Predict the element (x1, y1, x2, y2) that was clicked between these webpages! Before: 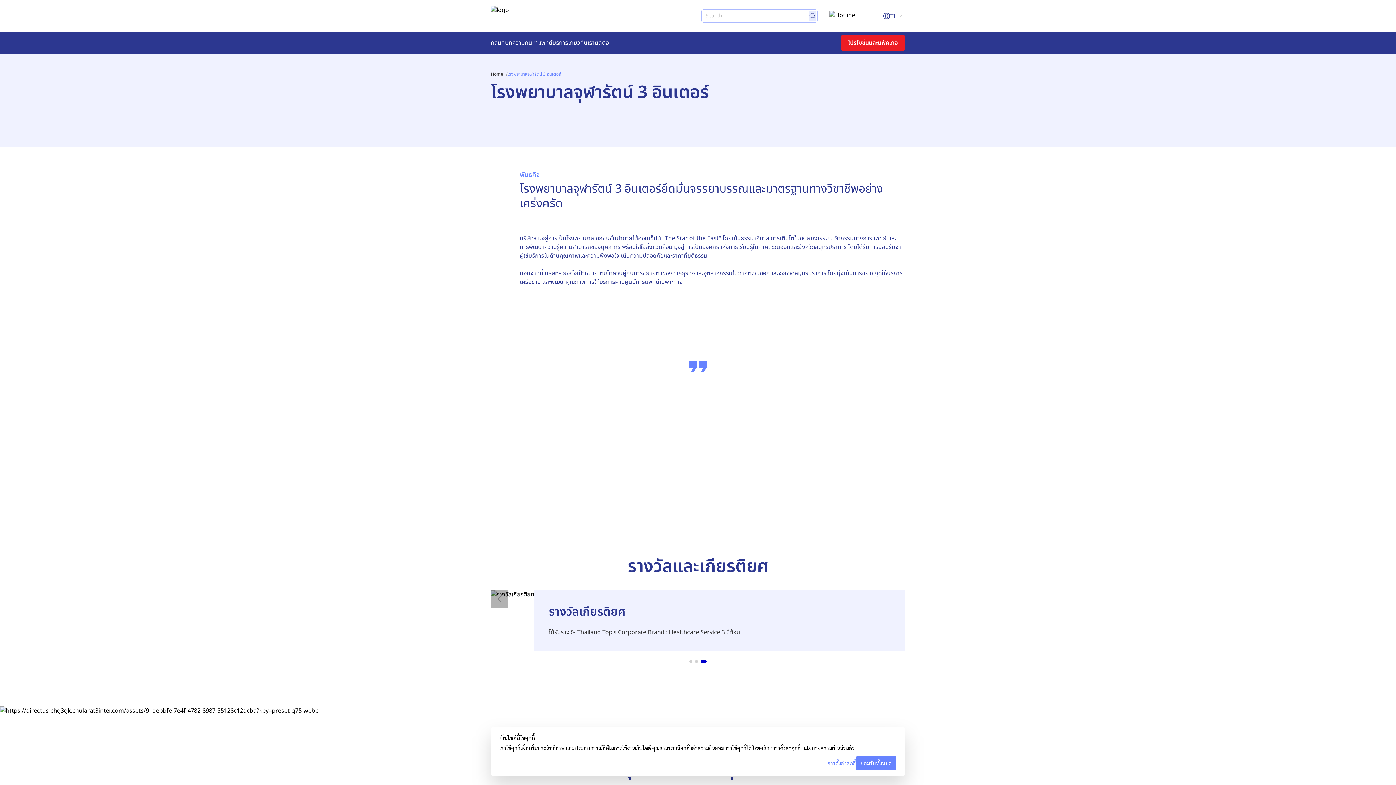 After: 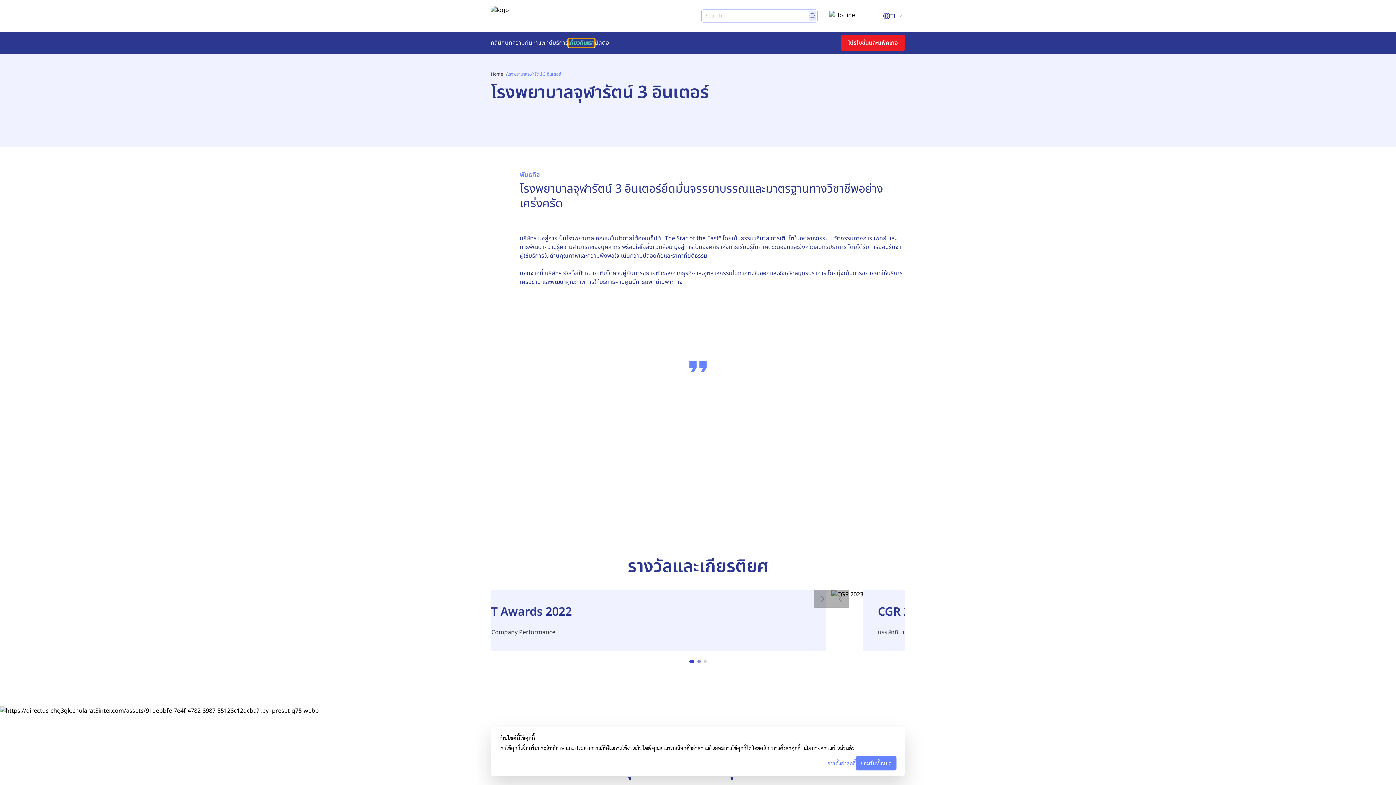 Action: label: เกี่ยวกับเรา bbox: (568, 38, 594, 47)